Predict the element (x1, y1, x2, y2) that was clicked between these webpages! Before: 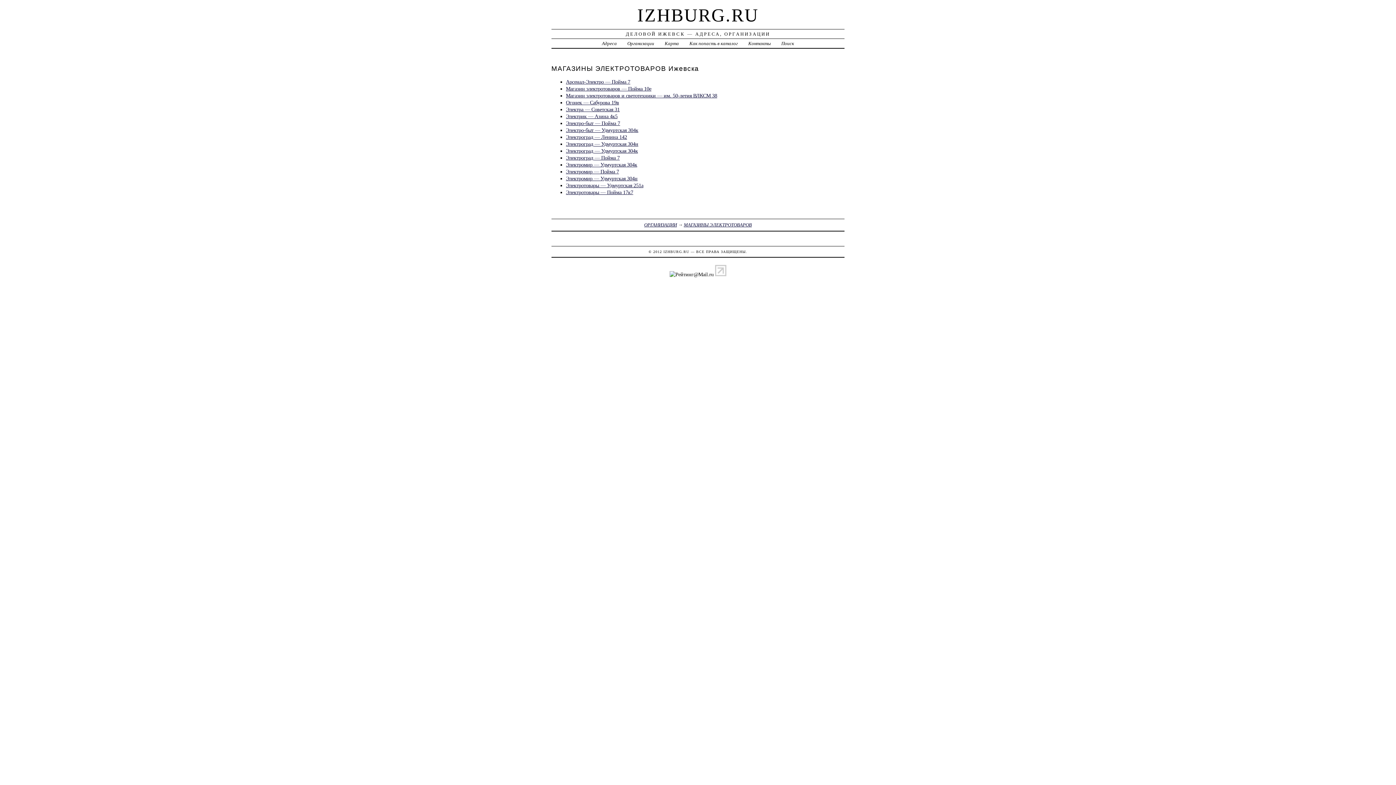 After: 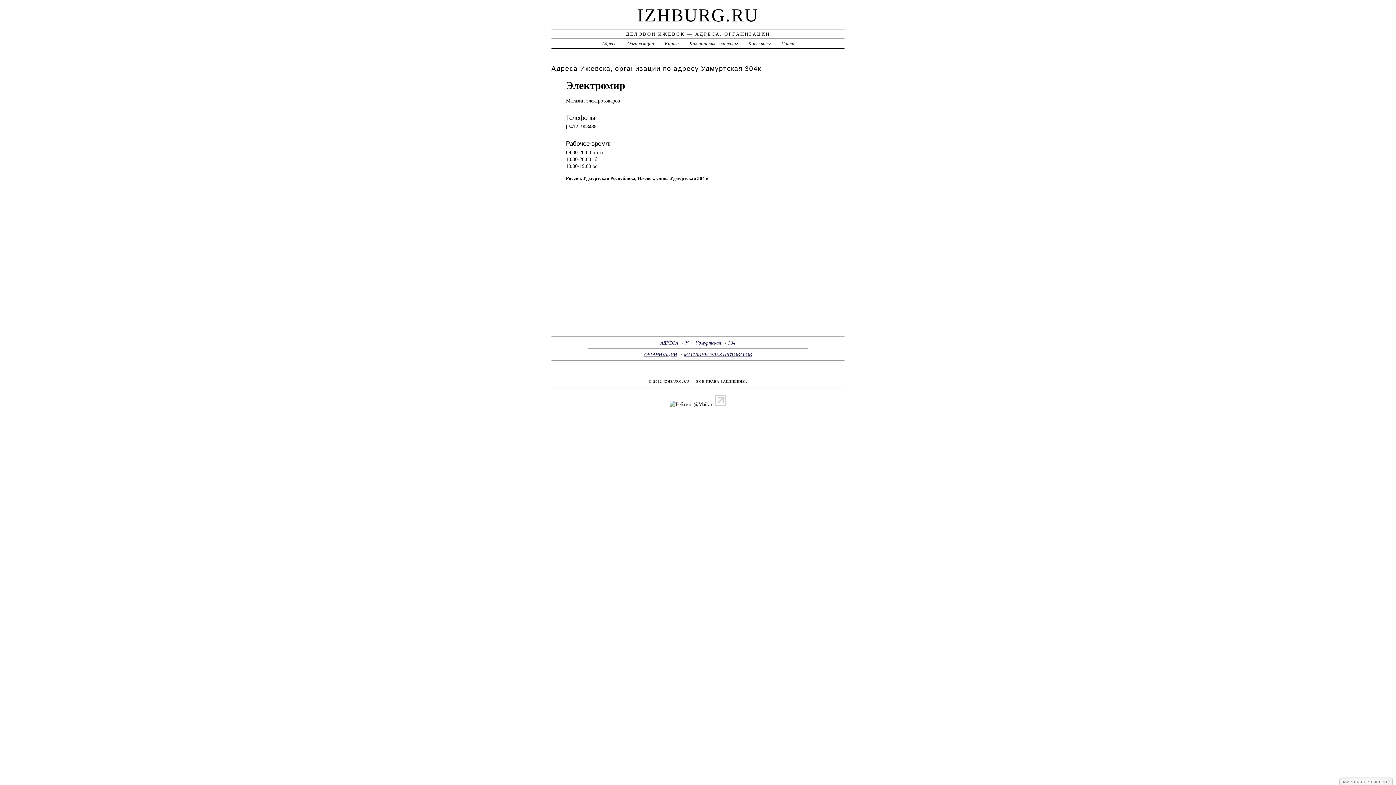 Action: bbox: (566, 161, 637, 167) label: Электромир — Удмуртская 304к